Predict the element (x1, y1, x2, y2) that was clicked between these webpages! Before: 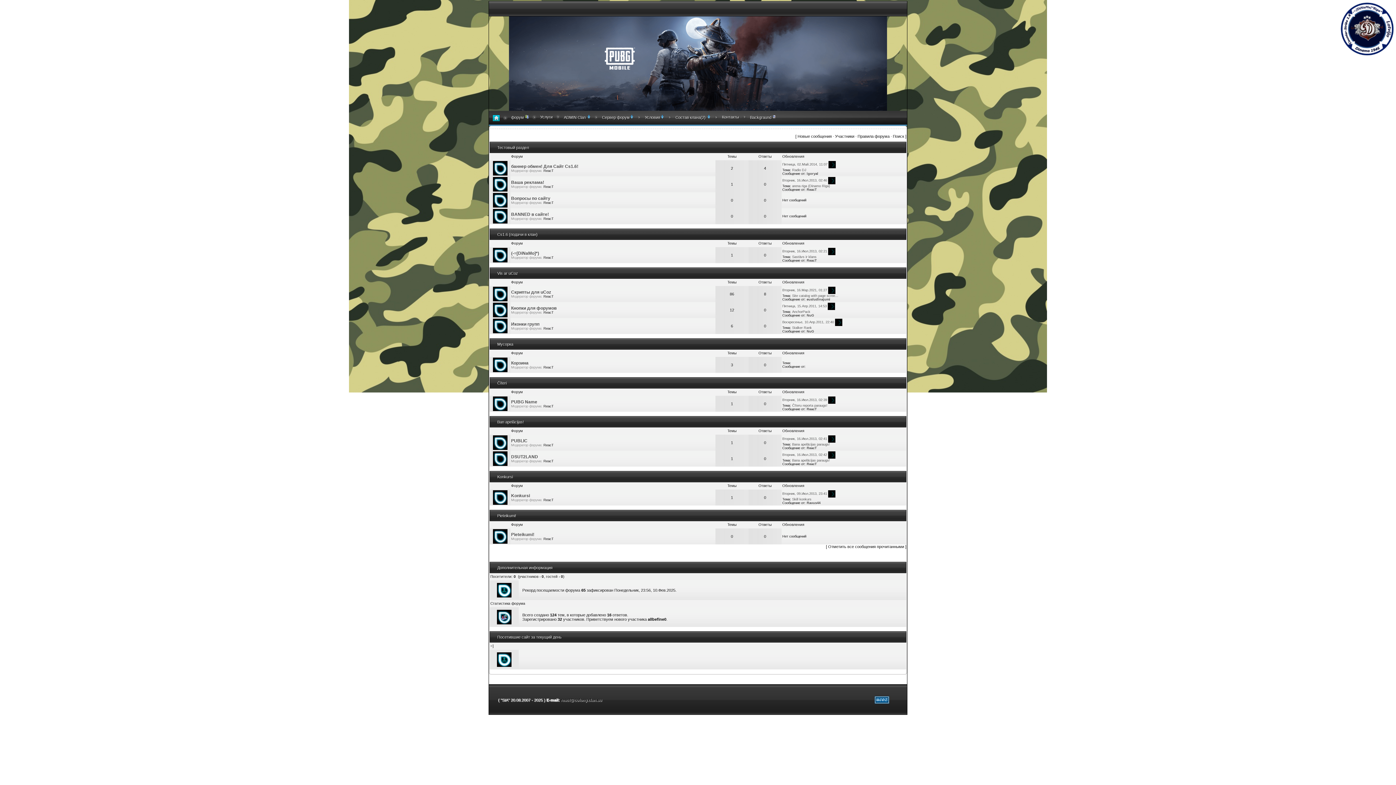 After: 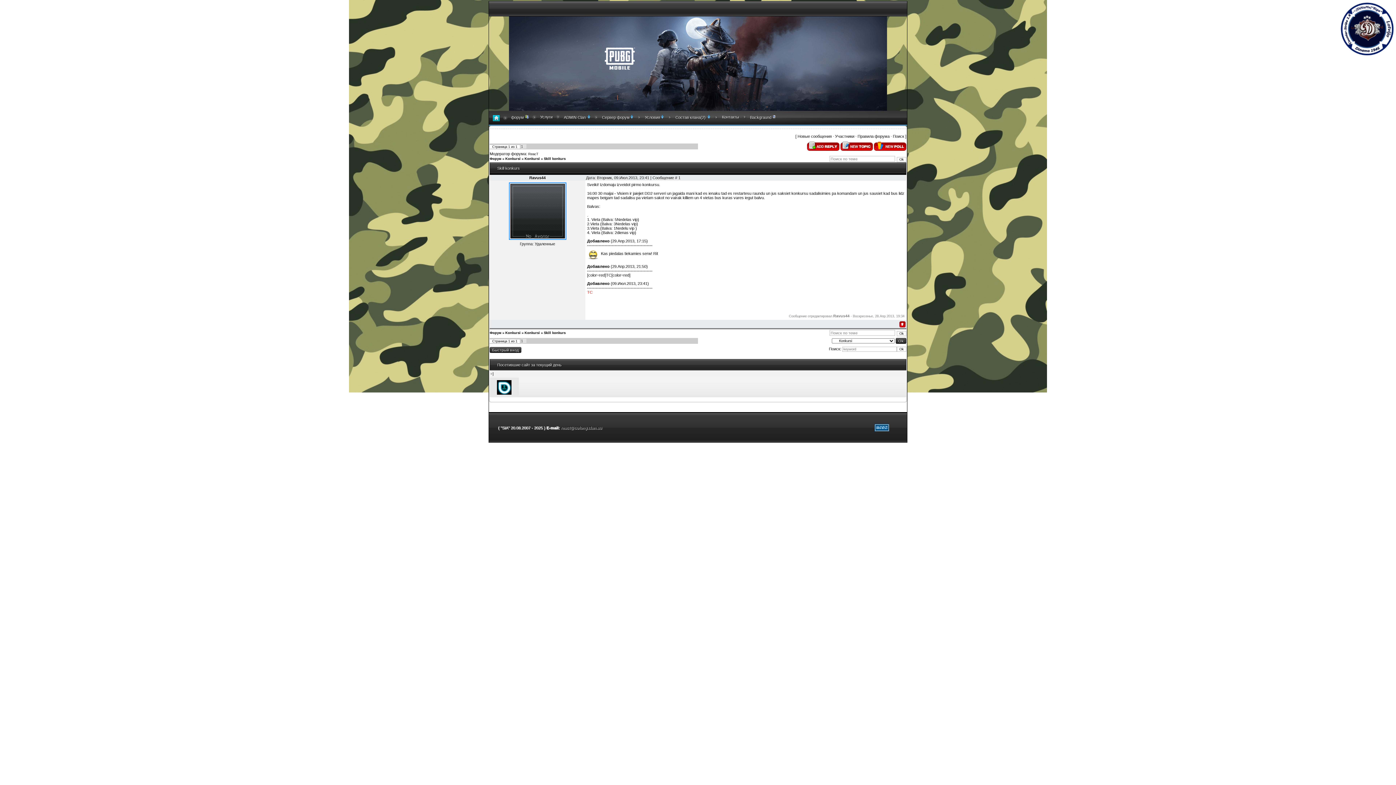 Action: label: Skill konkurs bbox: (792, 497, 811, 501)